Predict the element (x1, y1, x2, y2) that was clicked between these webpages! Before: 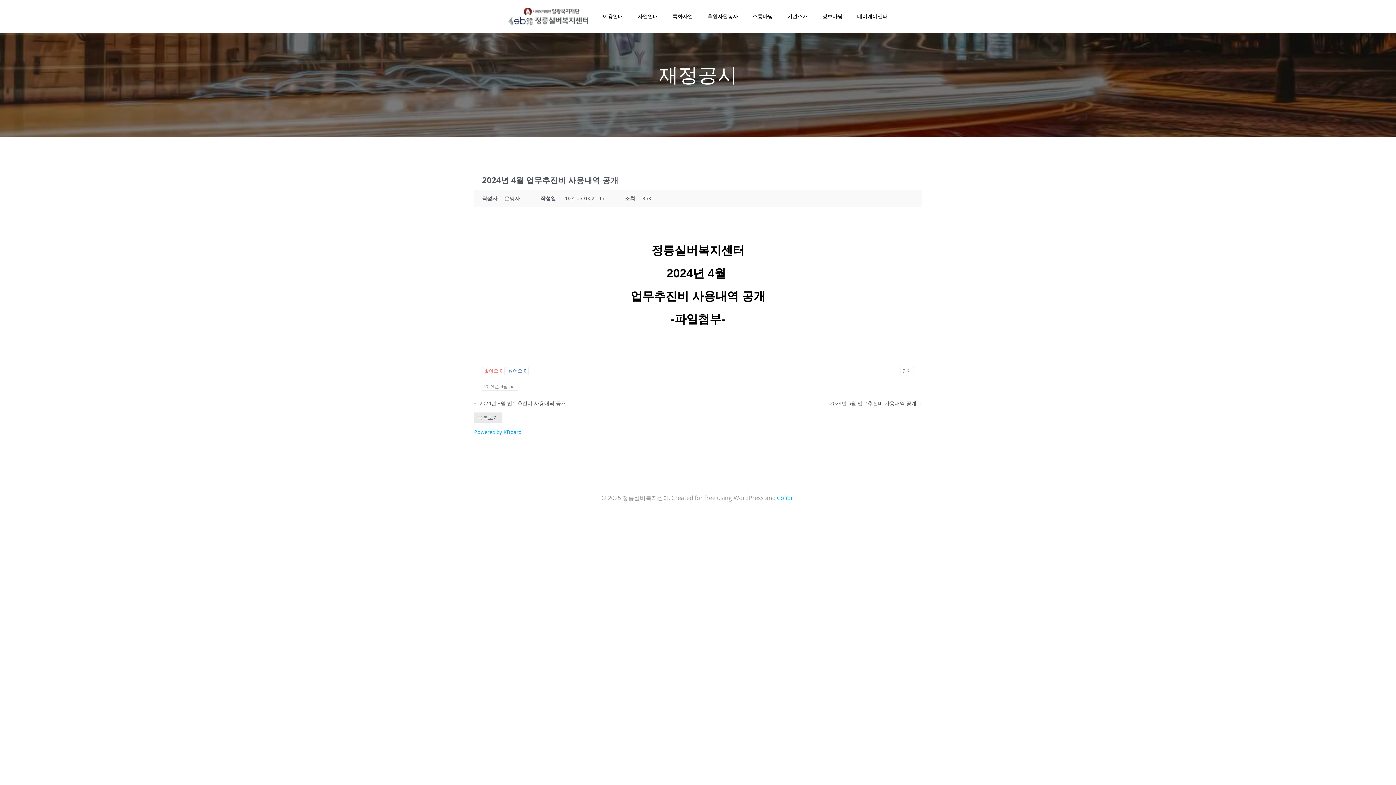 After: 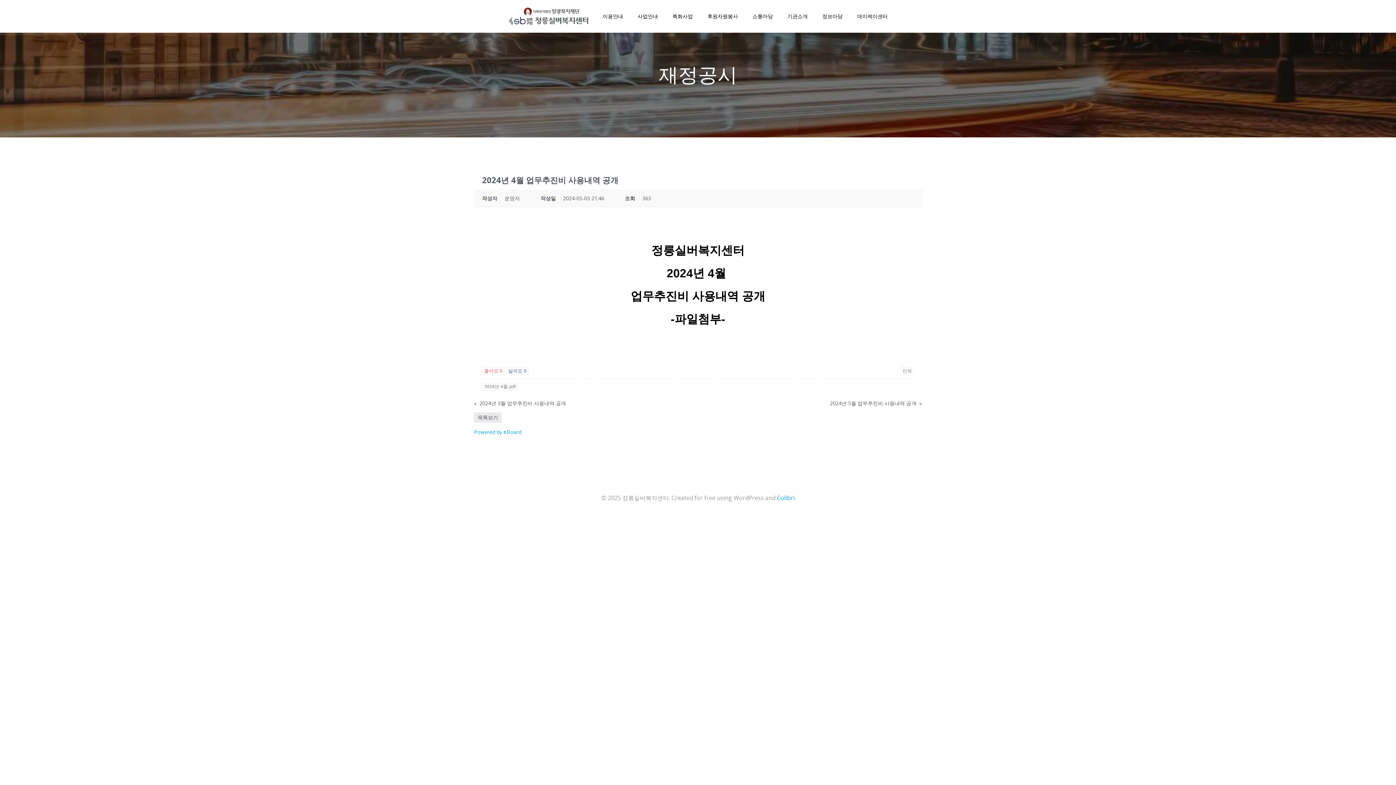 Action: label: 좋아요 0 bbox: (482, 367, 504, 375)